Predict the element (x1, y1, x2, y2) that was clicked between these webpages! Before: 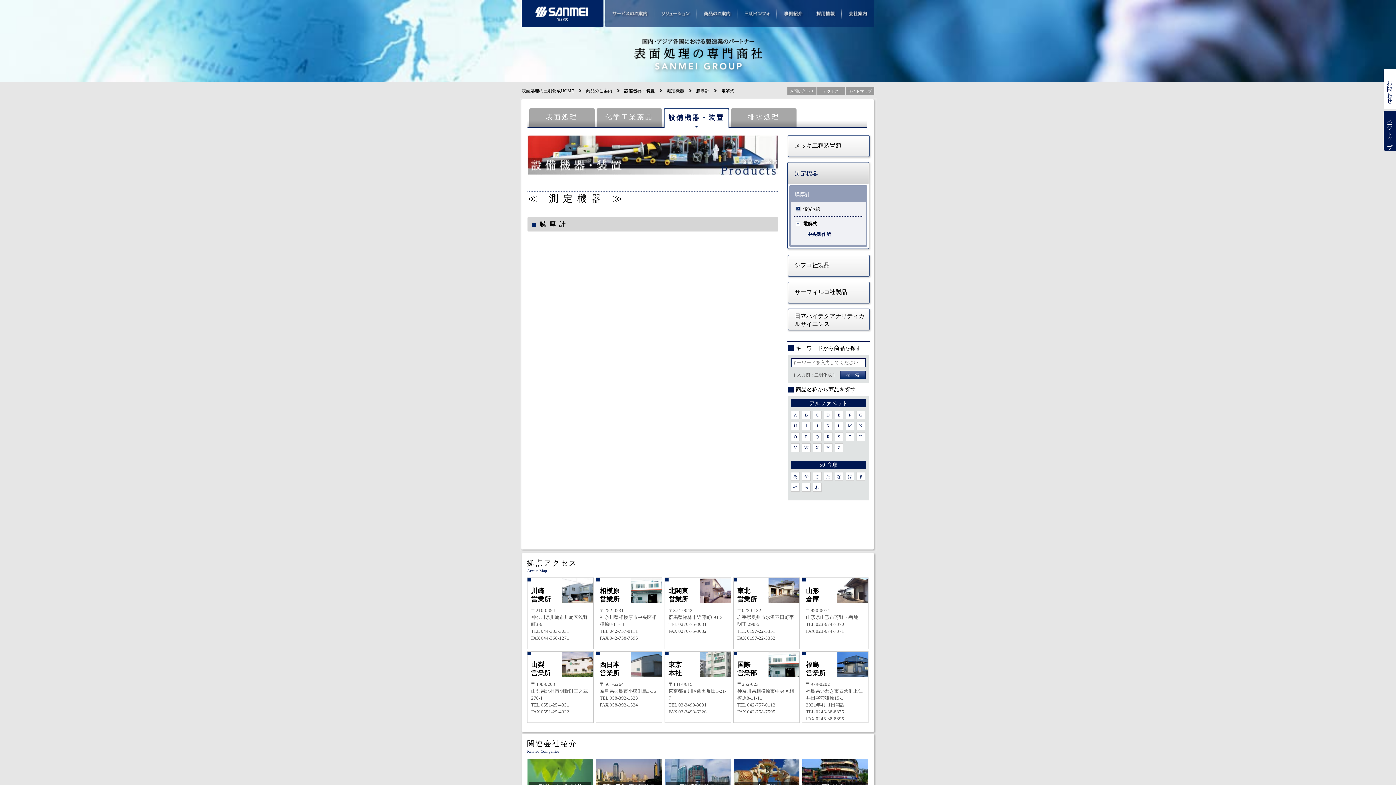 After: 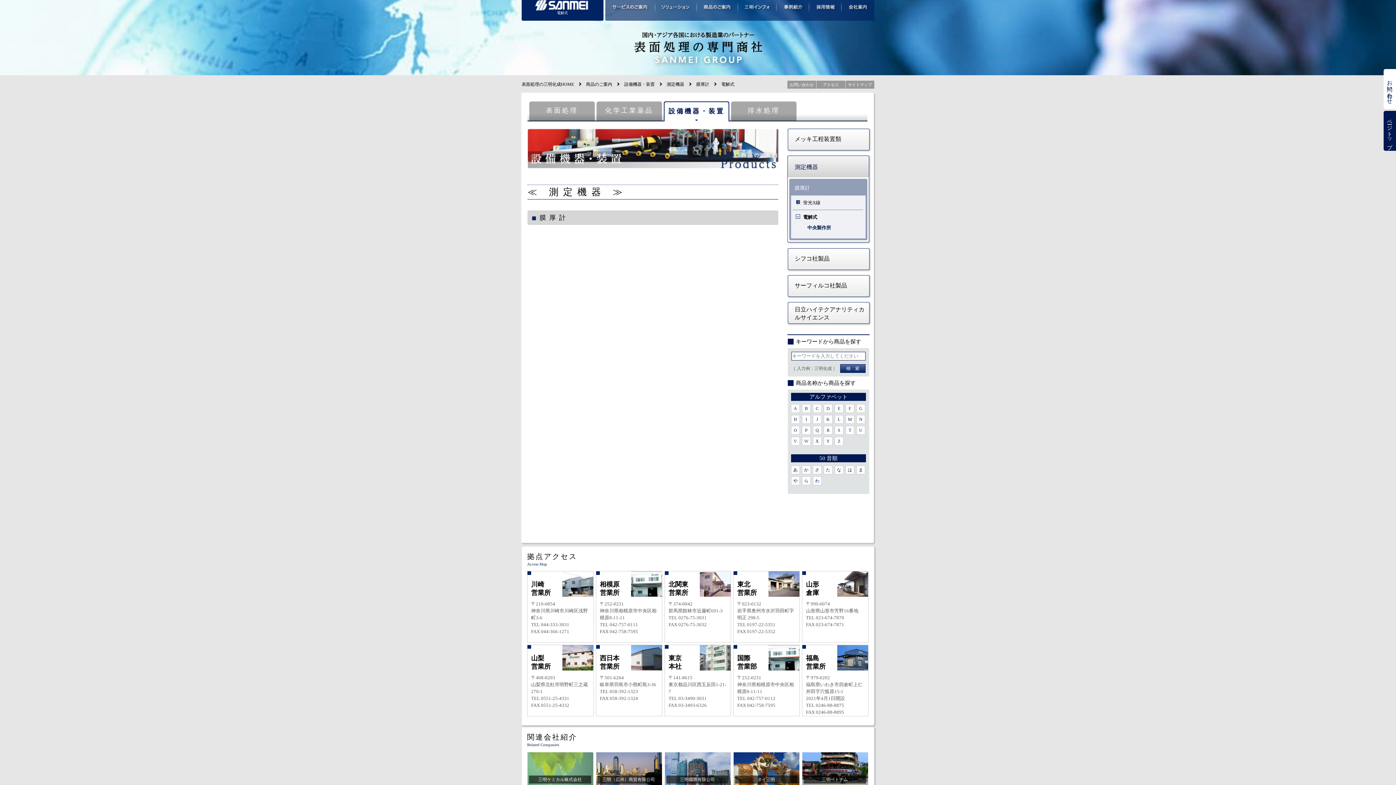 Action: bbox: (527, 759, 593, 792) label: 三明ケミカル株式会社